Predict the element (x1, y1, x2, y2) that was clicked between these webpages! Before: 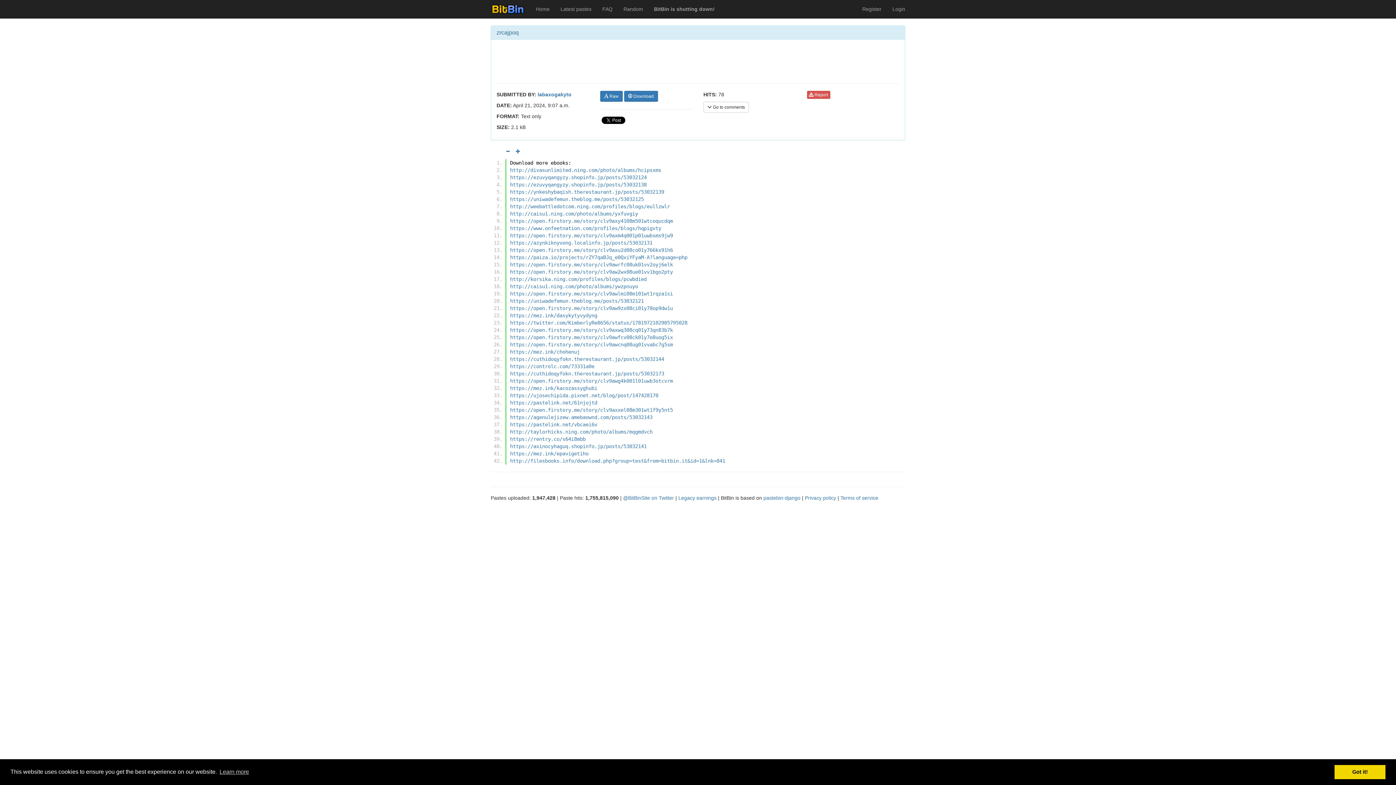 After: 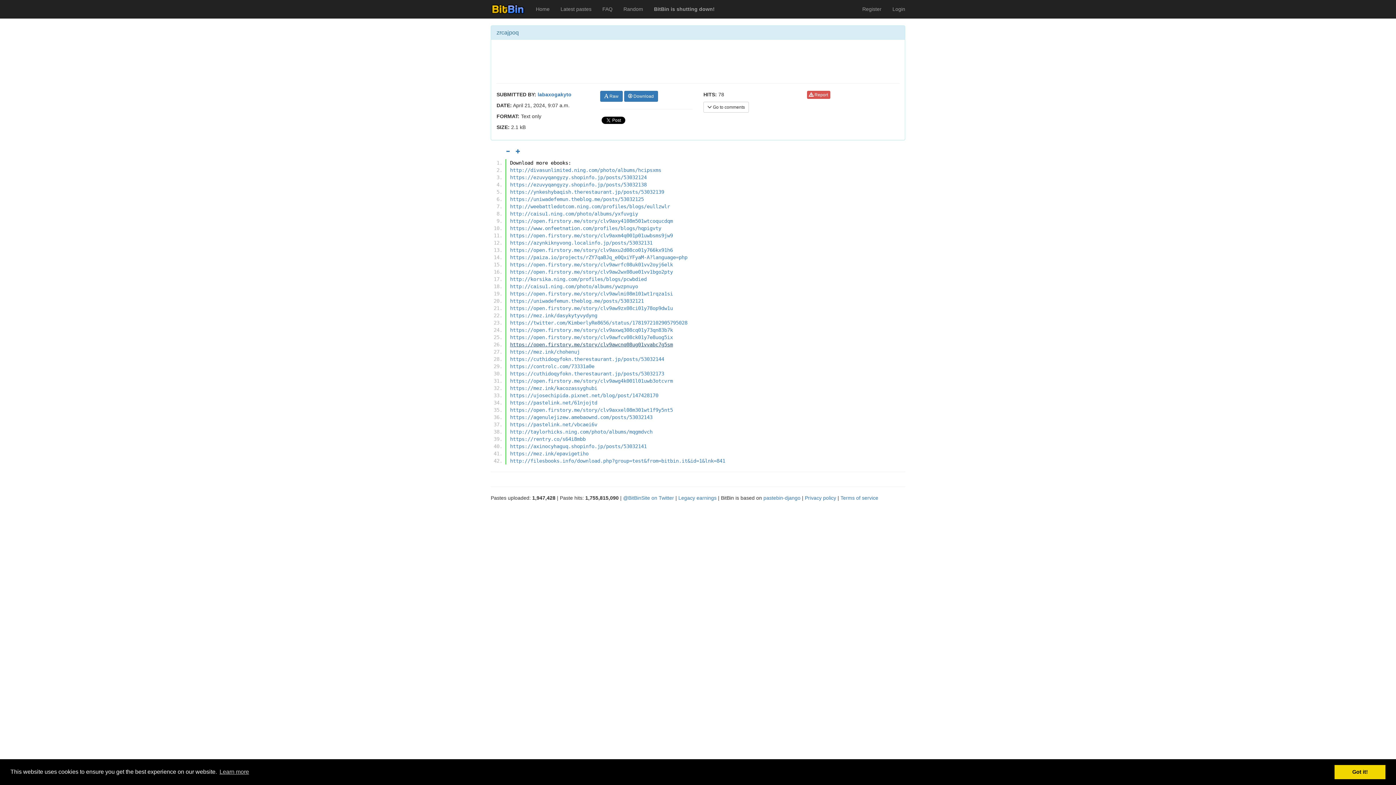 Action: label: https://open.firstory.me/story/clv9awcnq08ug01vvabc7g5sm bbox: (510, 341, 673, 347)